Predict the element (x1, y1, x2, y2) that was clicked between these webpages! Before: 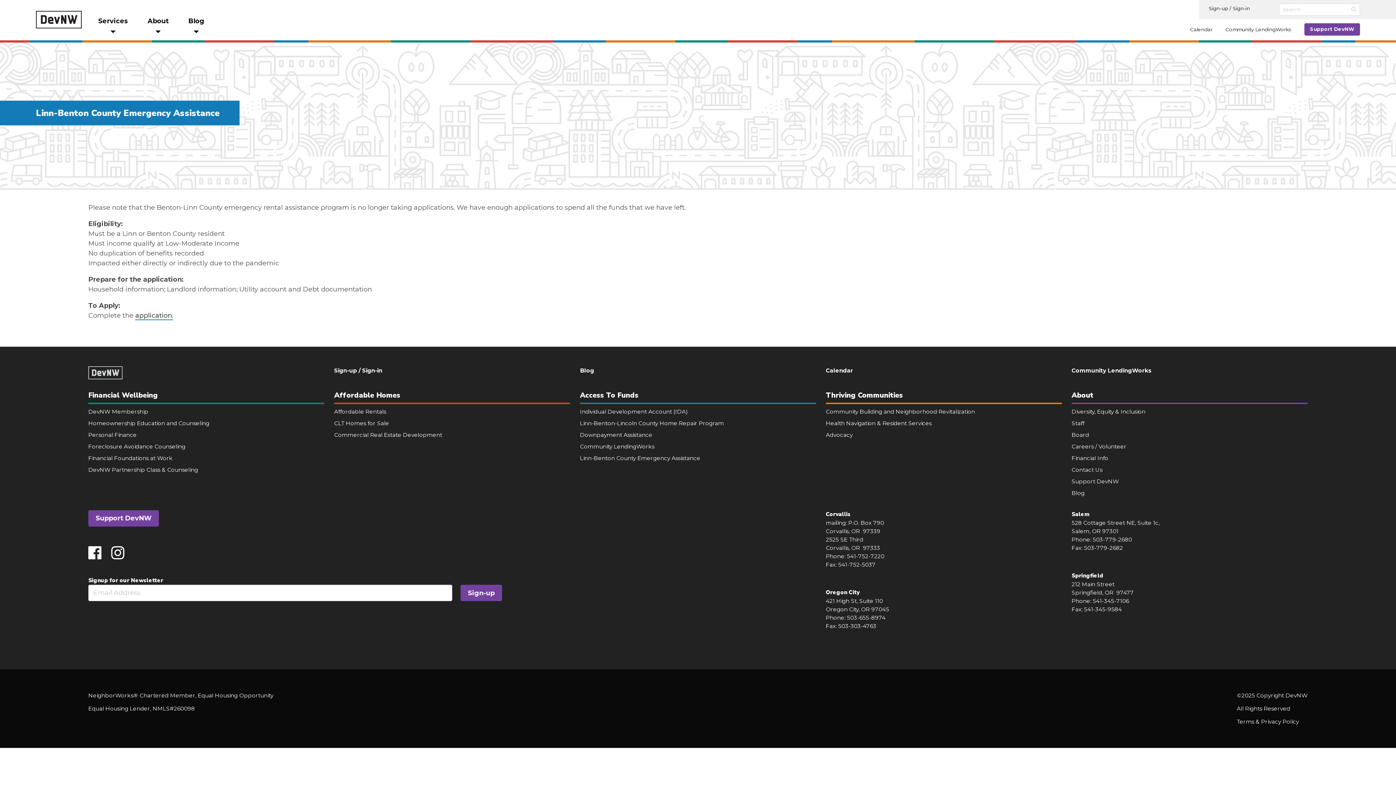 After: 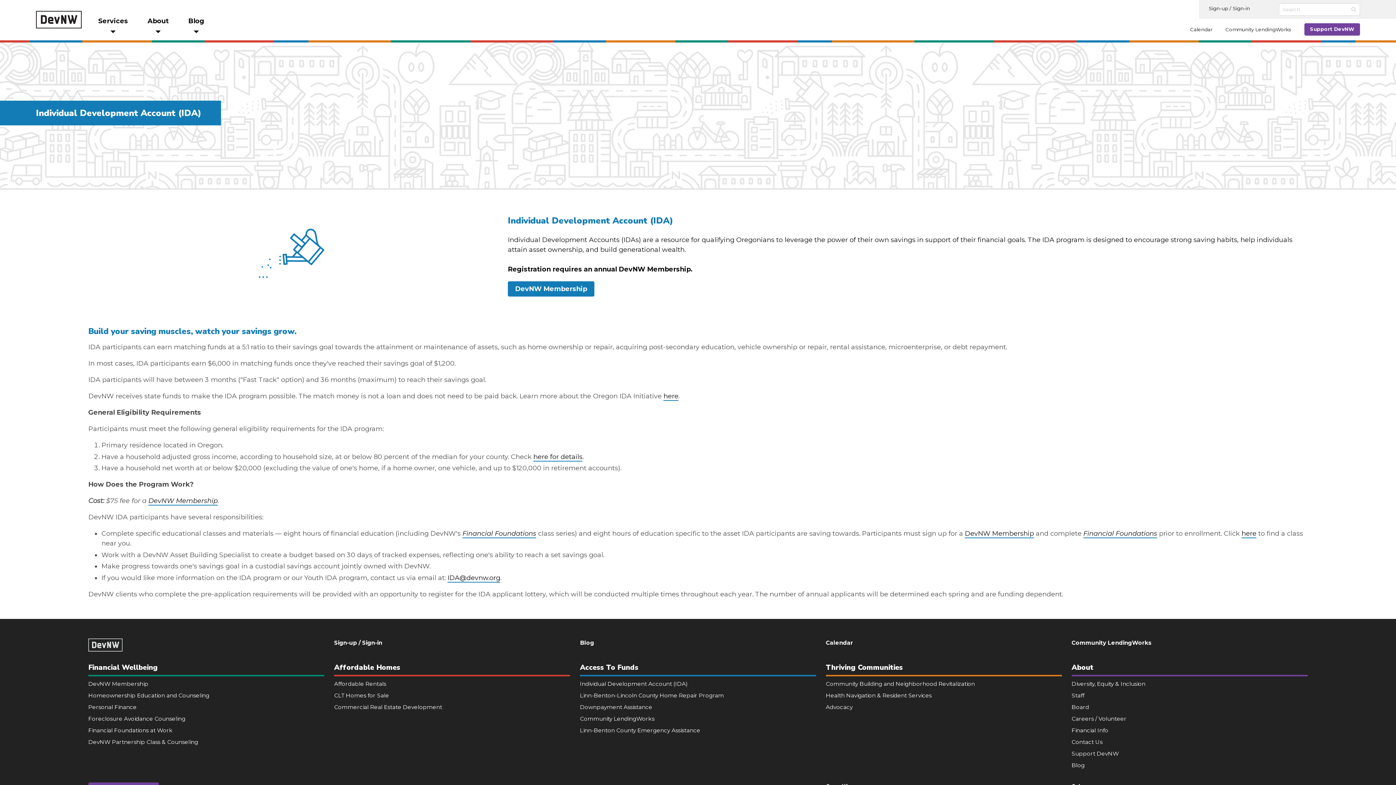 Action: bbox: (580, 408, 688, 415) label: Individual Development Account (IDA)